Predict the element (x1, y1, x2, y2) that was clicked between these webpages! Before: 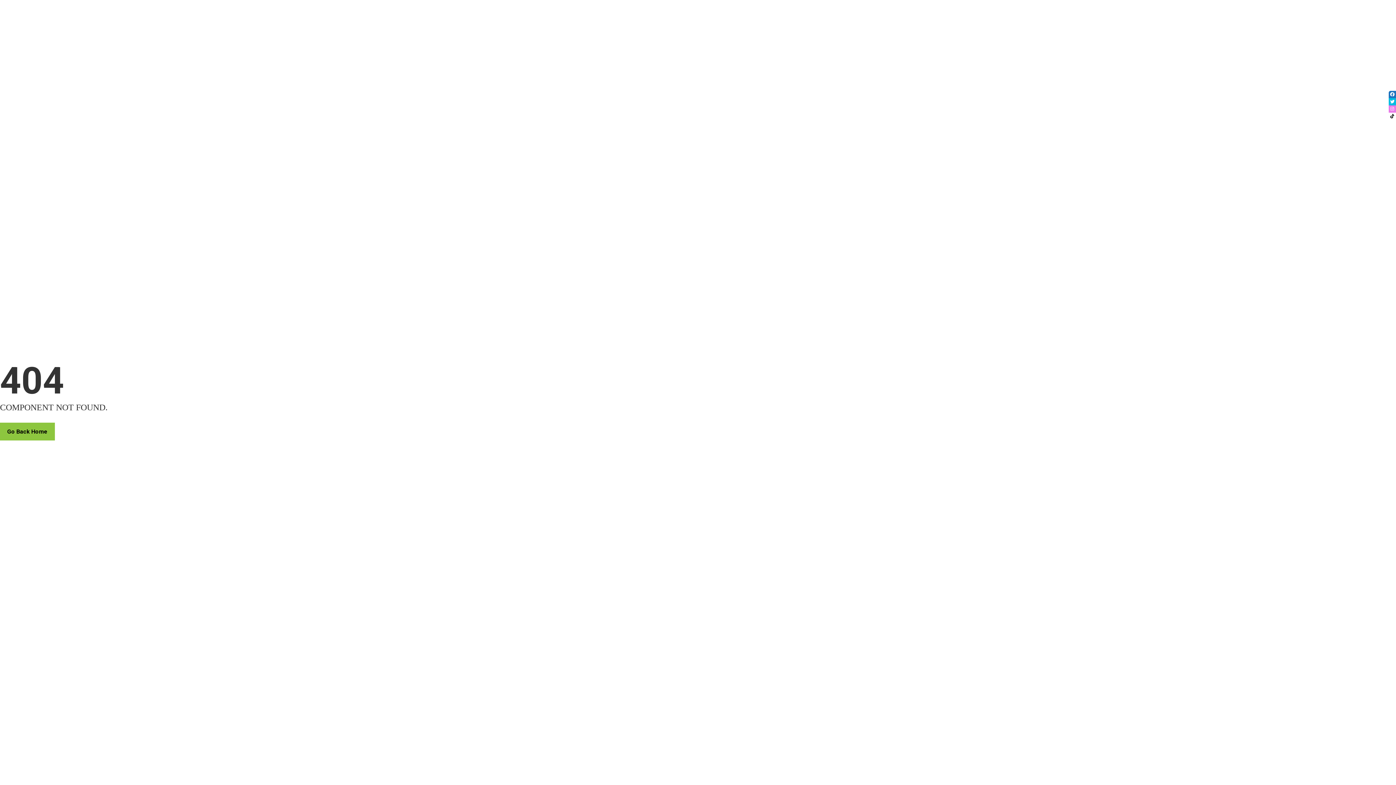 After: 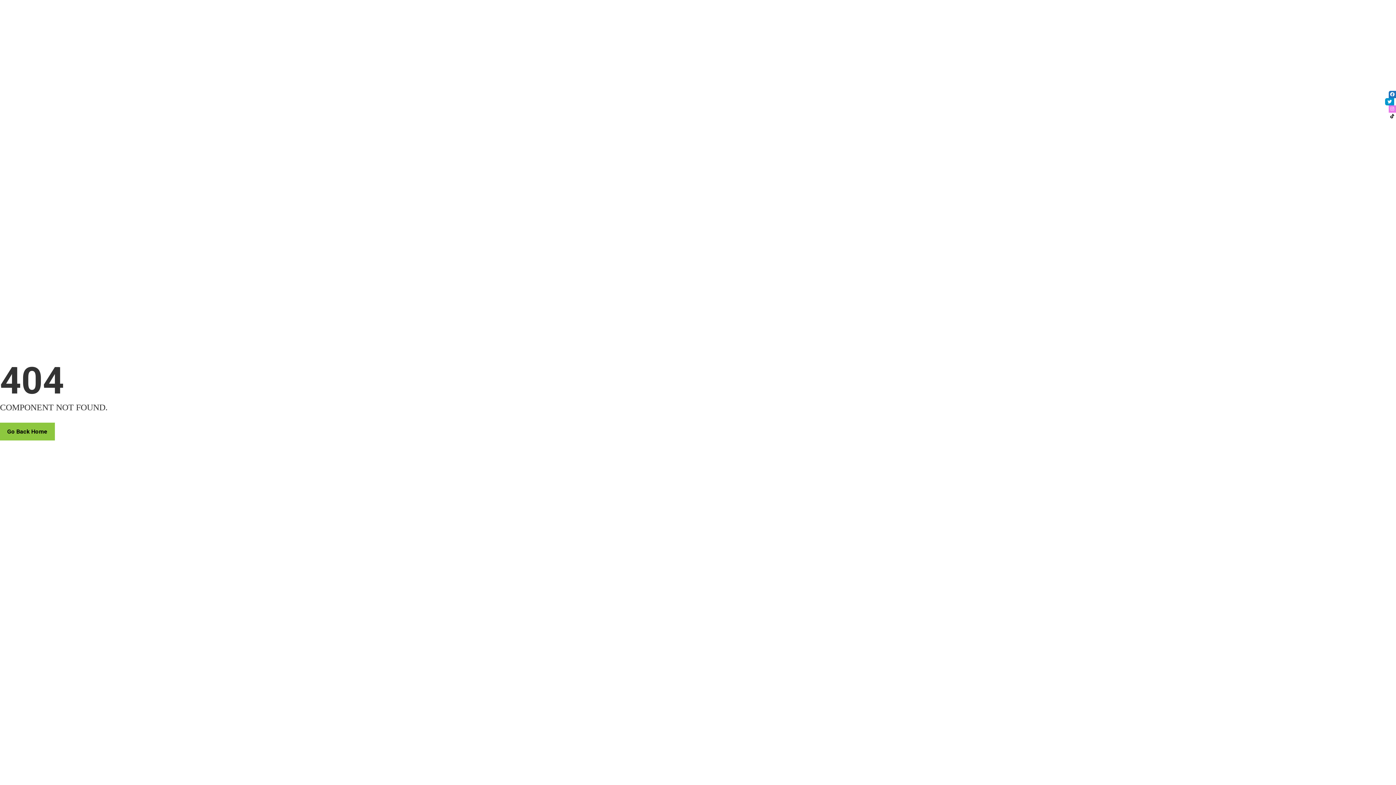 Action: bbox: (1389, 98, 1396, 105)